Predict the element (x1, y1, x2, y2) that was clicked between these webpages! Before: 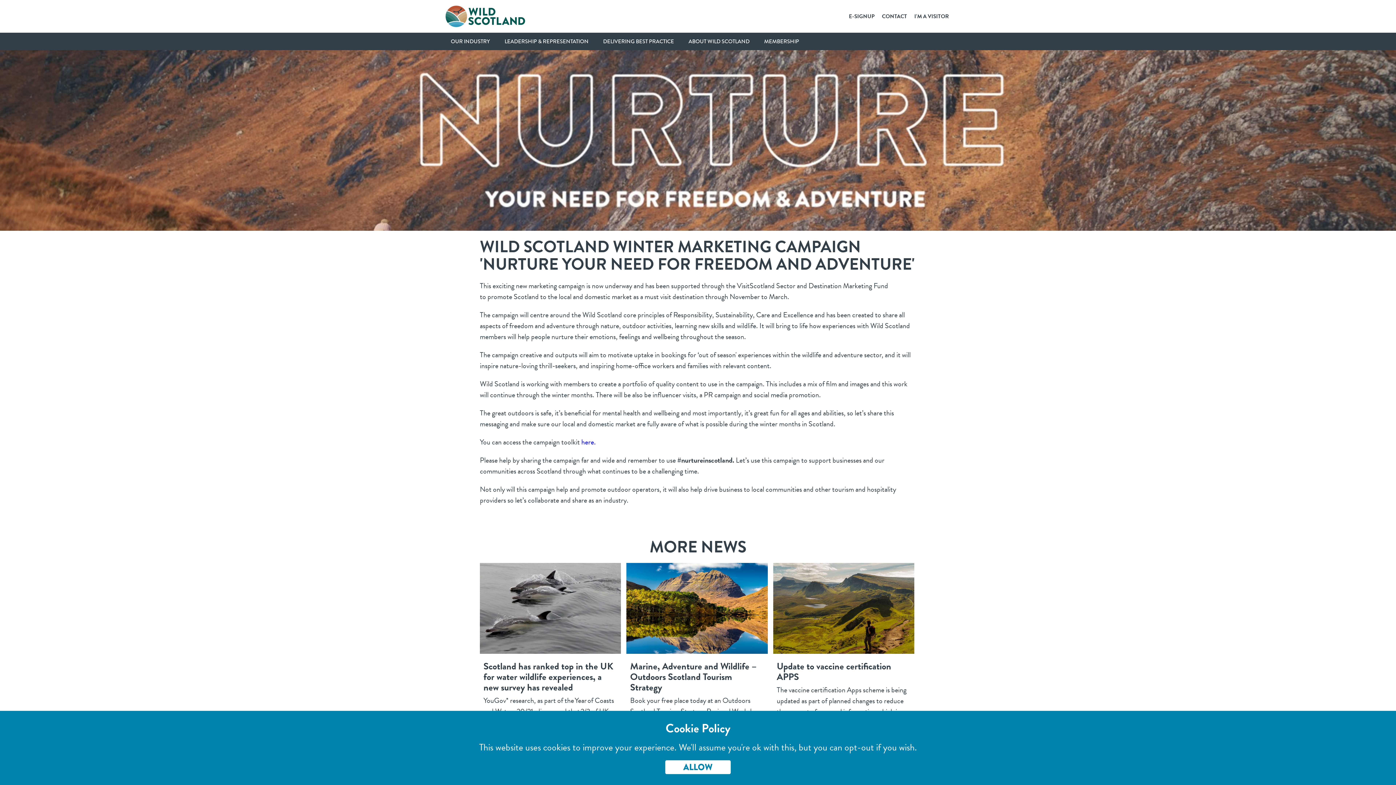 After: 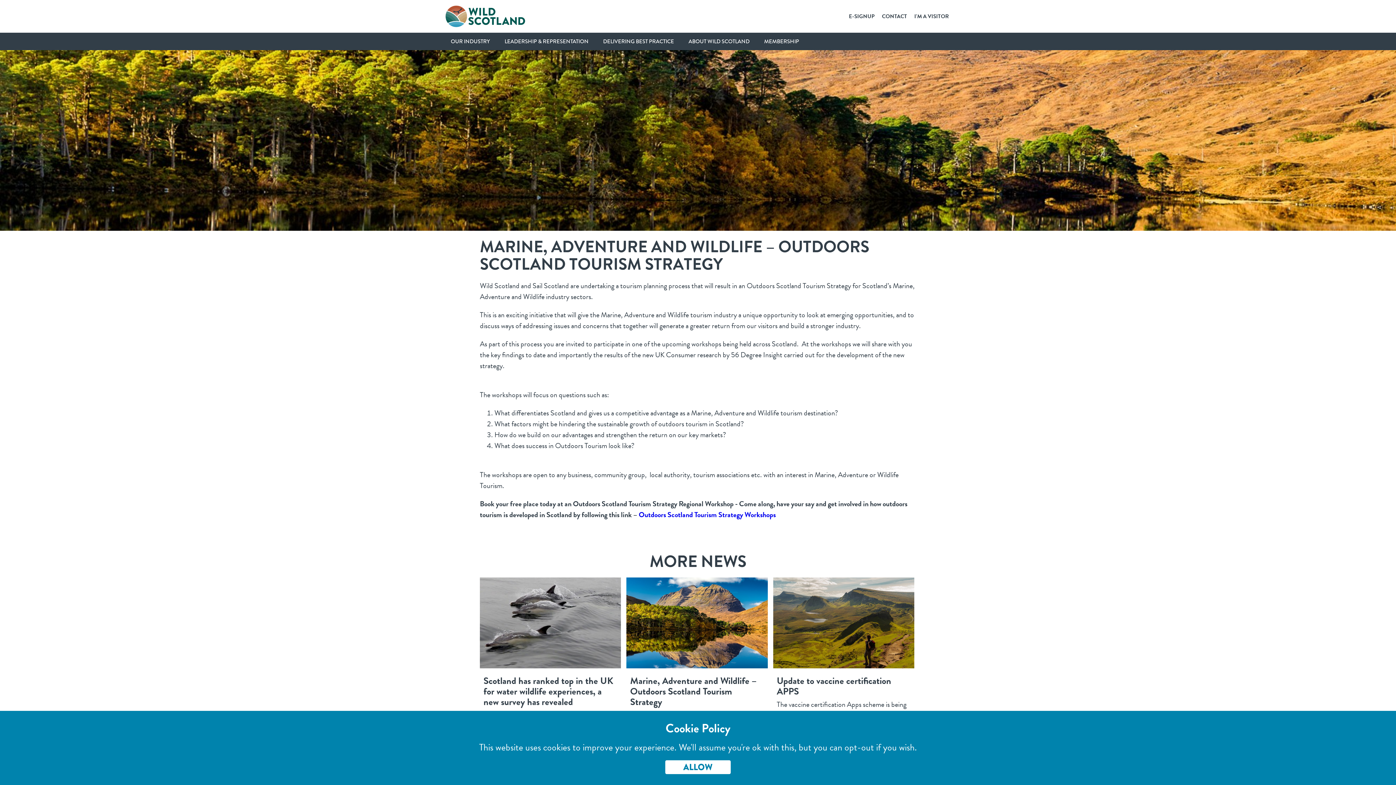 Action: label: Marine, Adventure and Wildlife – Outdoors Scotland Tourism Strategy
Book your free place today at an Outdoors Scotland Tourism Strategy Regional Workshop - Come and have your say in how outdoors tourism is developed in Scotland.
READ MORE > bbox: (626, 559, 773, 766)